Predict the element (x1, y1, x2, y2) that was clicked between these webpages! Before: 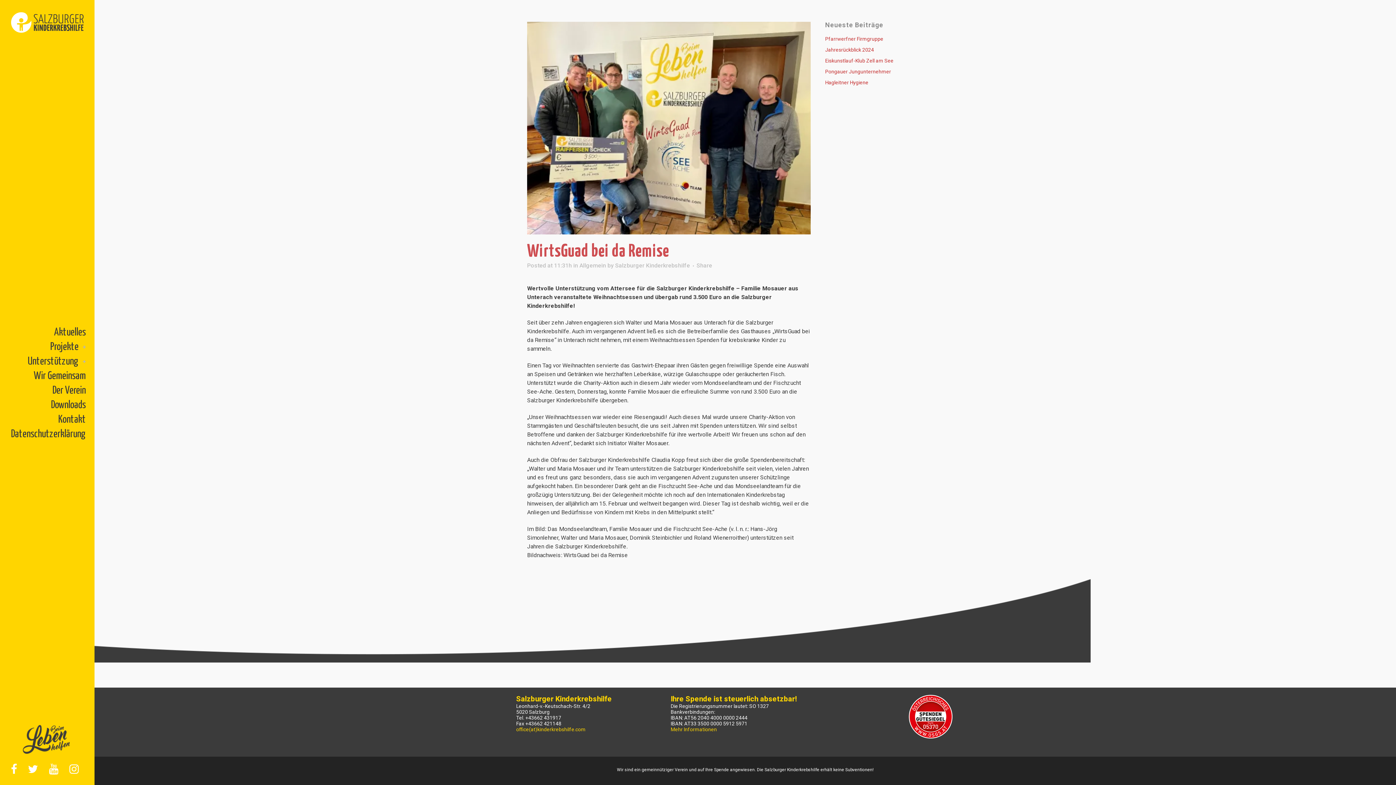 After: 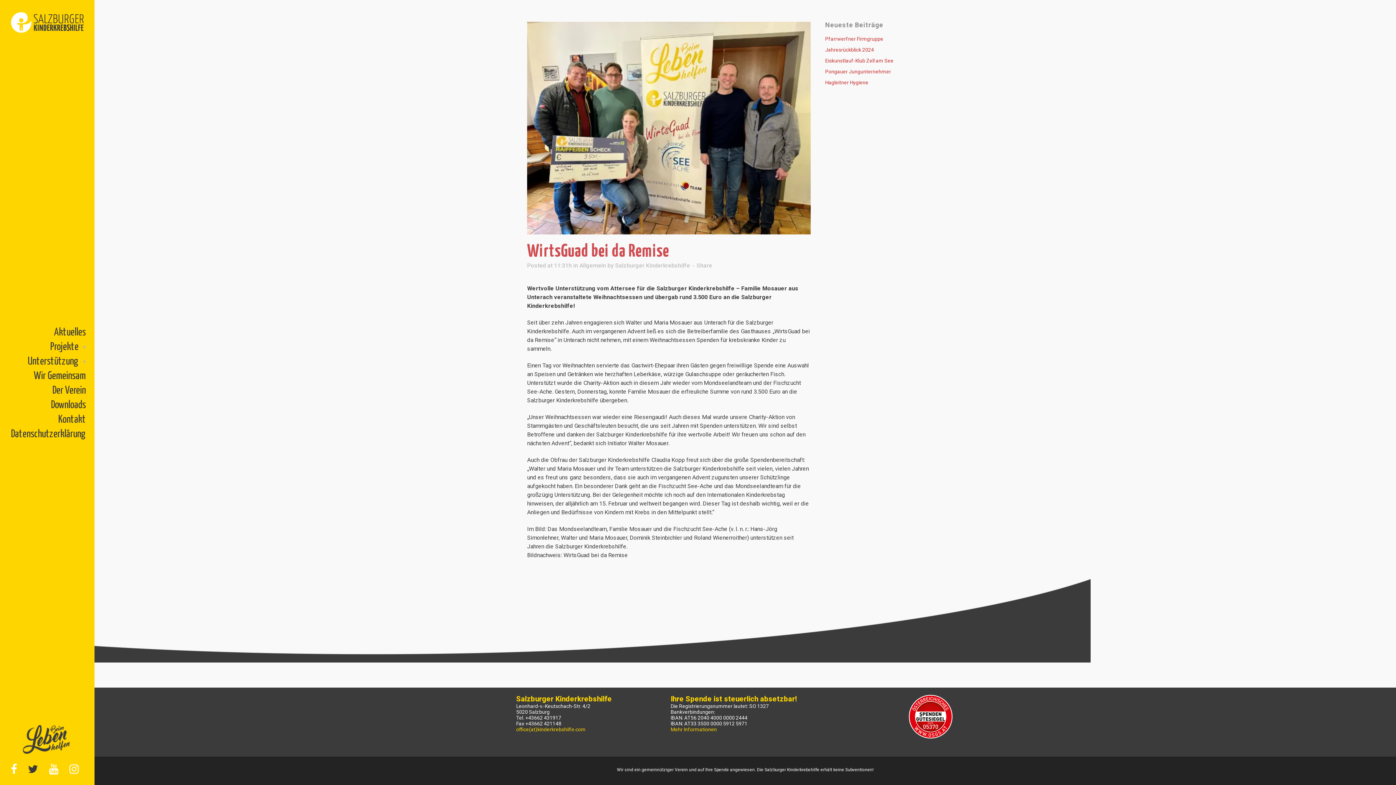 Action: bbox: (28, 768, 45, 773)